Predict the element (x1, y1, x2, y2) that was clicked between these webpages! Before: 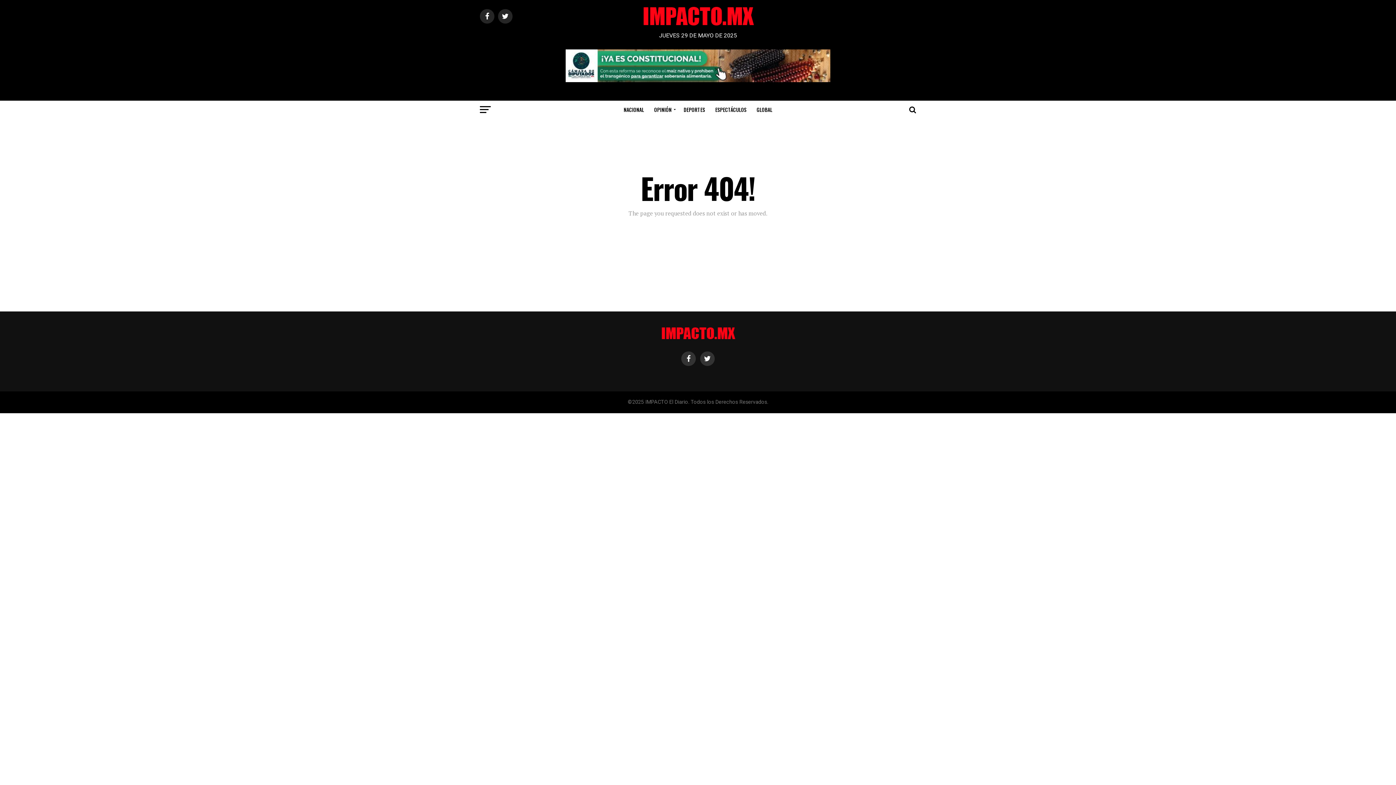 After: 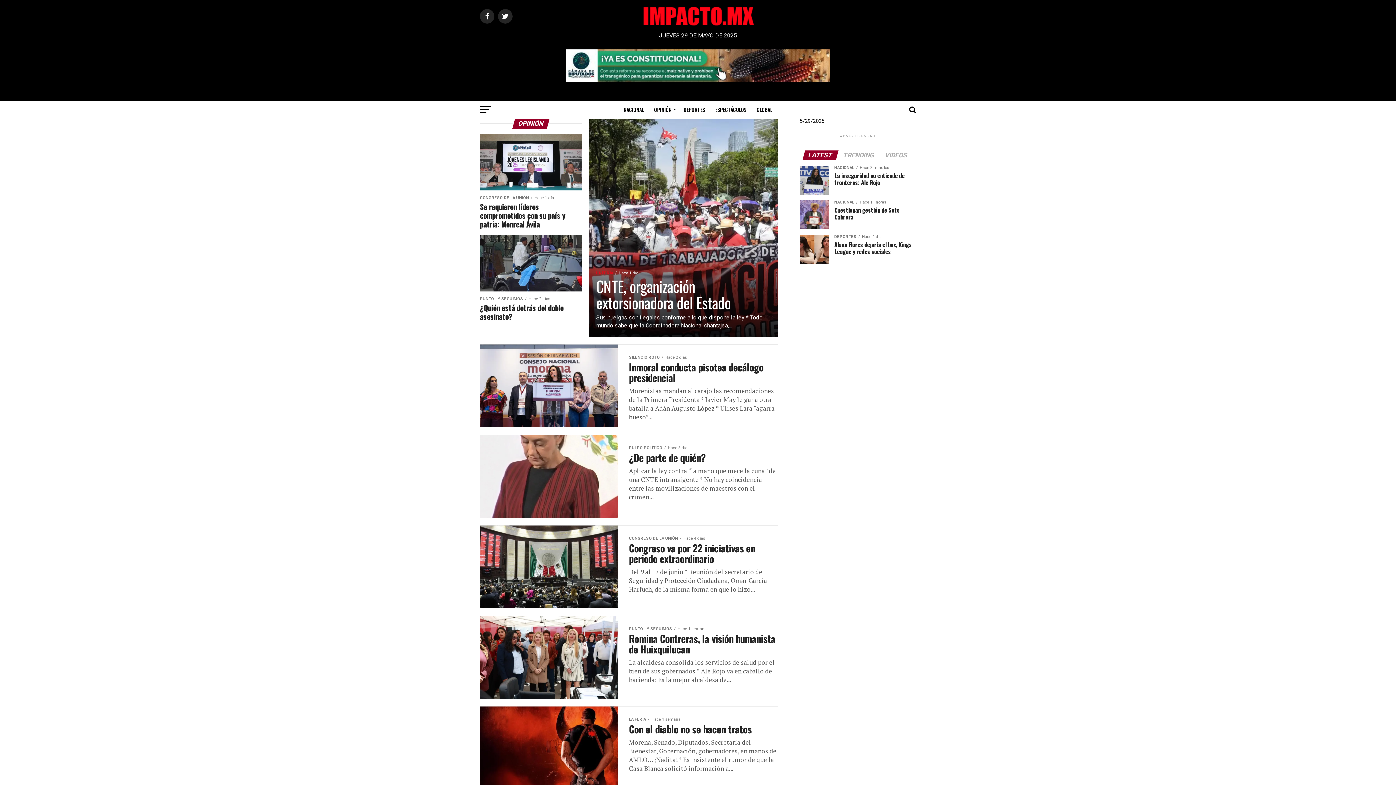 Action: label: OPINIÓN bbox: (650, 100, 678, 118)